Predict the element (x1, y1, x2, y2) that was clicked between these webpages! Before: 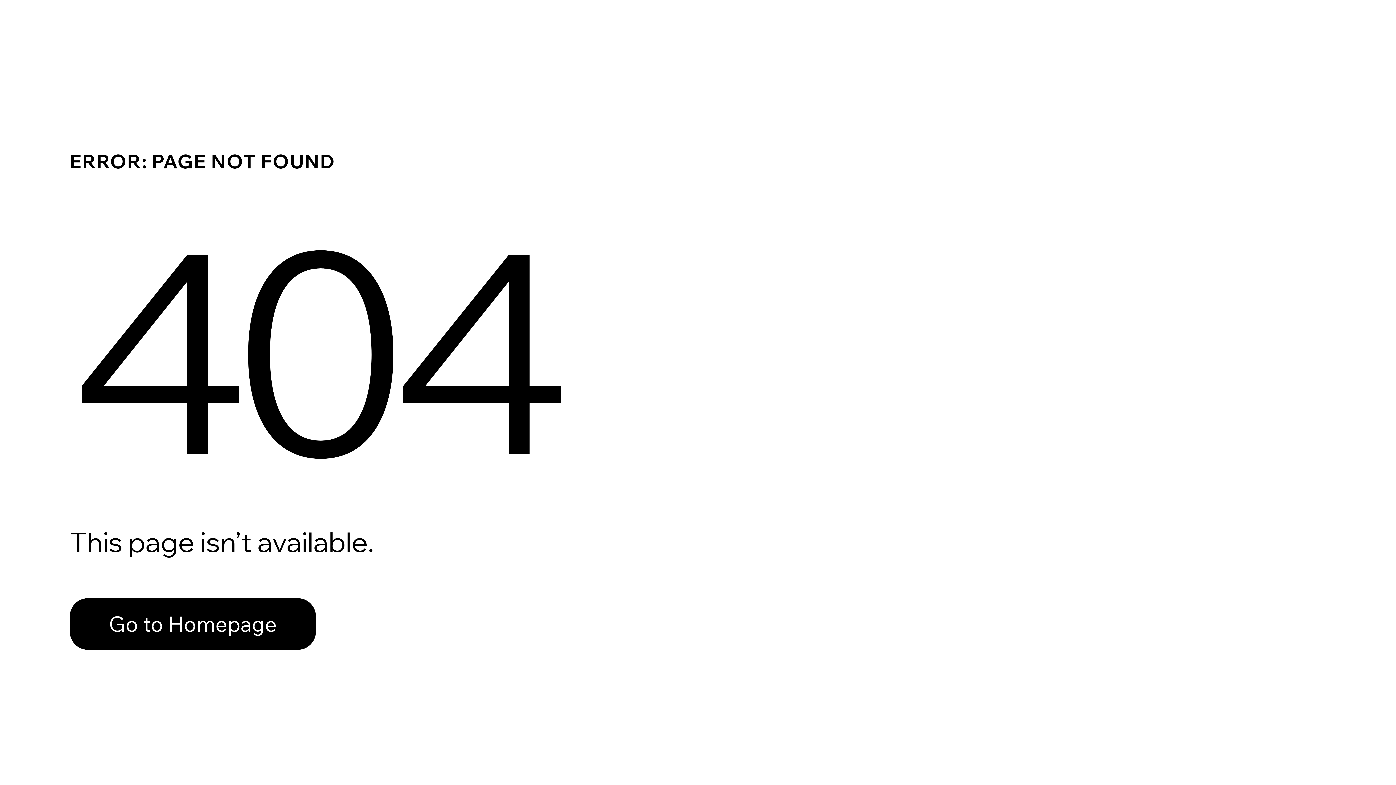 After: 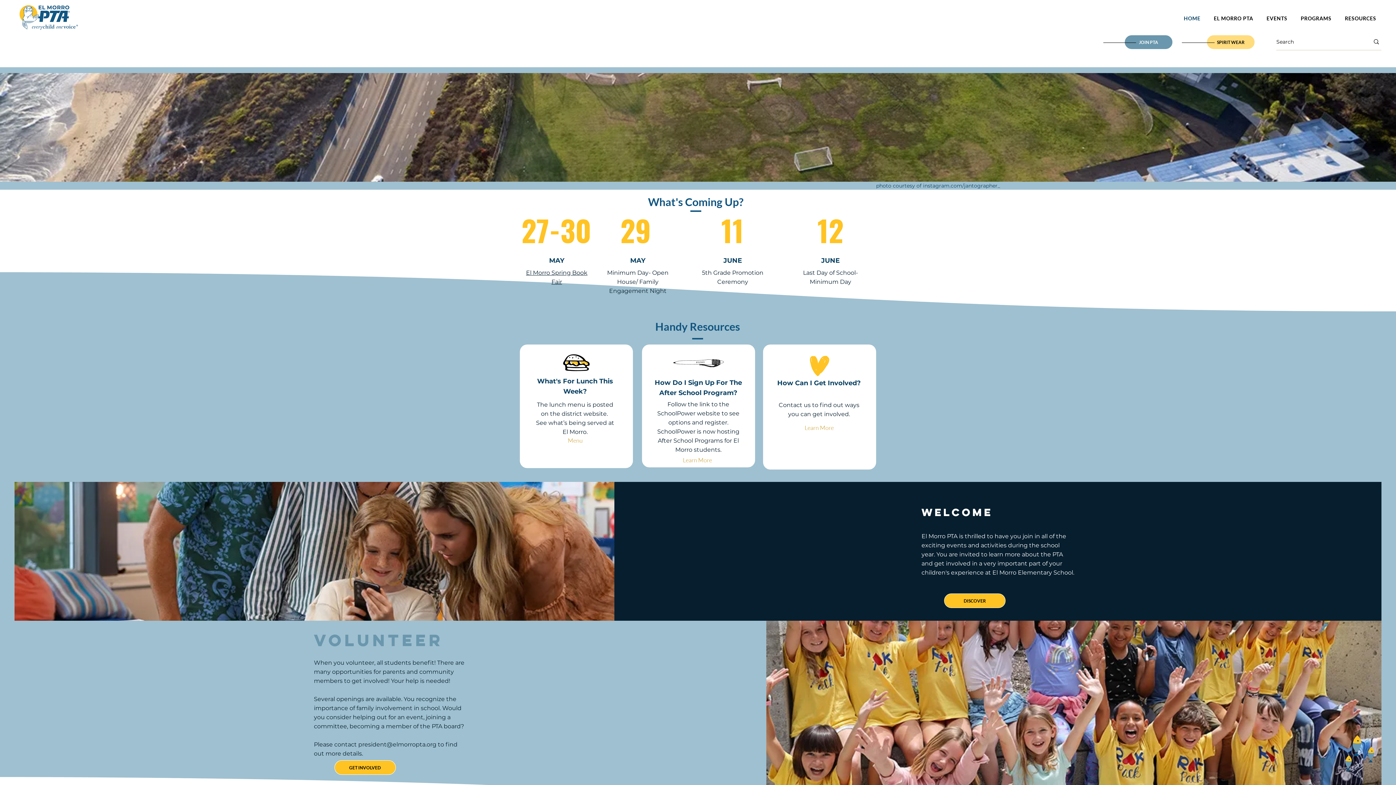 Action: label: Go to Homepage bbox: (69, 598, 316, 650)